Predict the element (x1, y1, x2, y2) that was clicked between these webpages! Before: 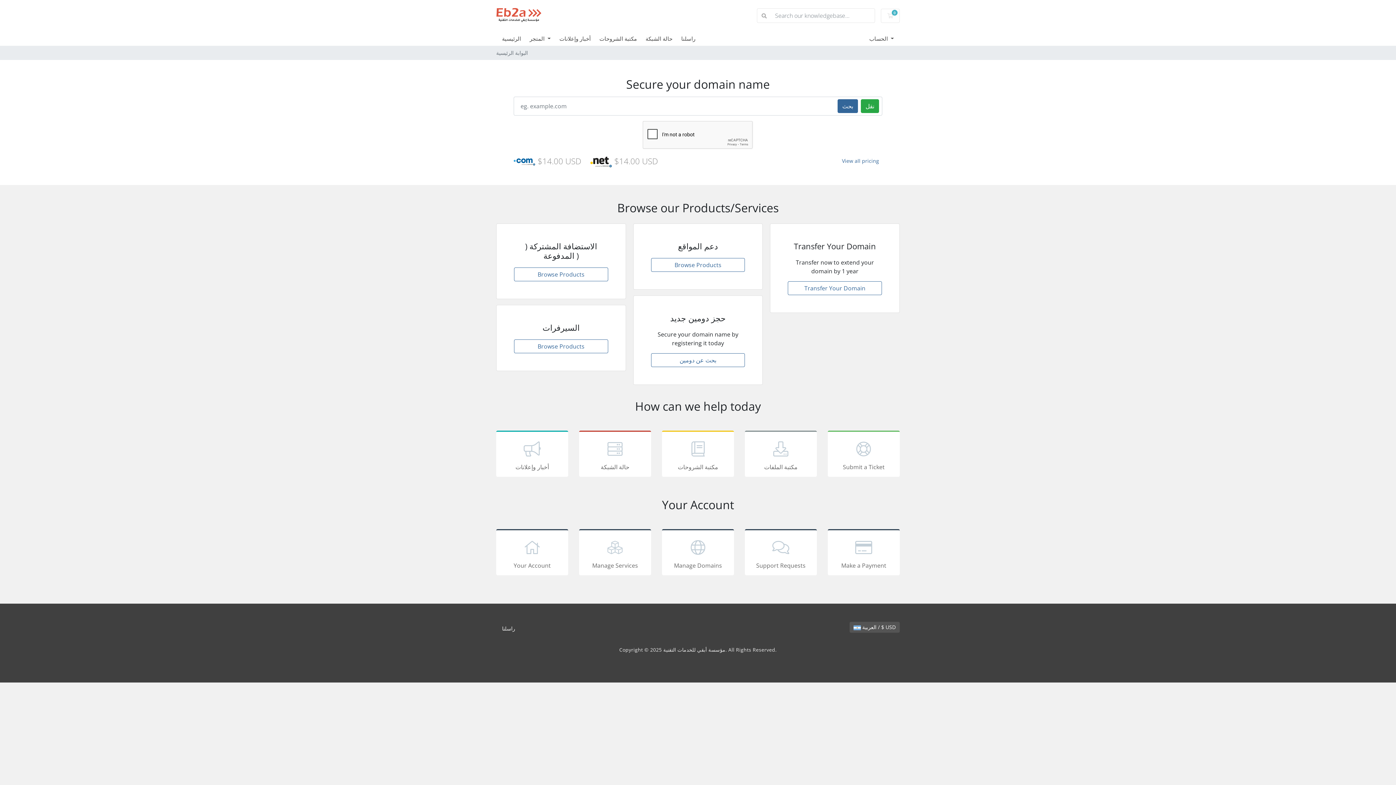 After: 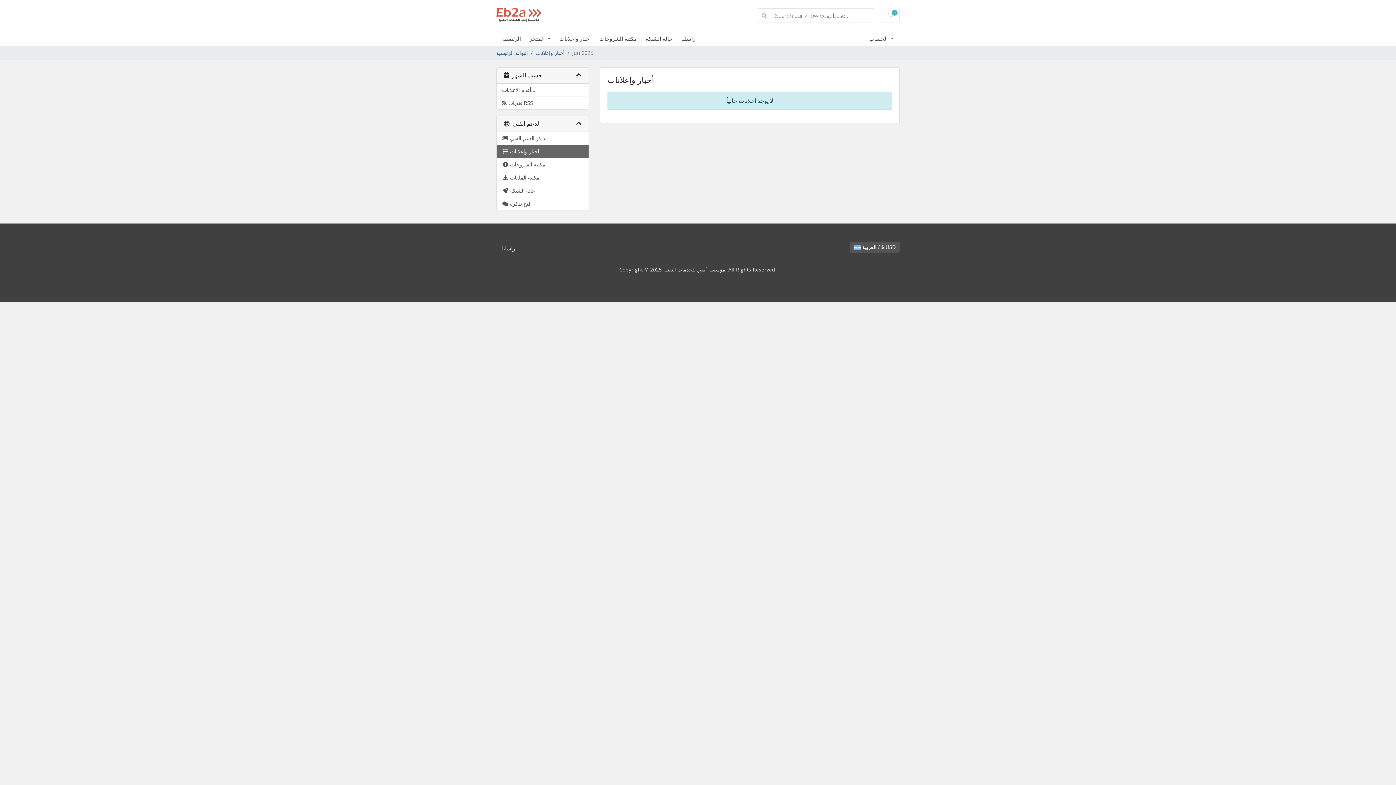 Action: label: أخبار وإعلانات bbox: (496, 430, 568, 477)